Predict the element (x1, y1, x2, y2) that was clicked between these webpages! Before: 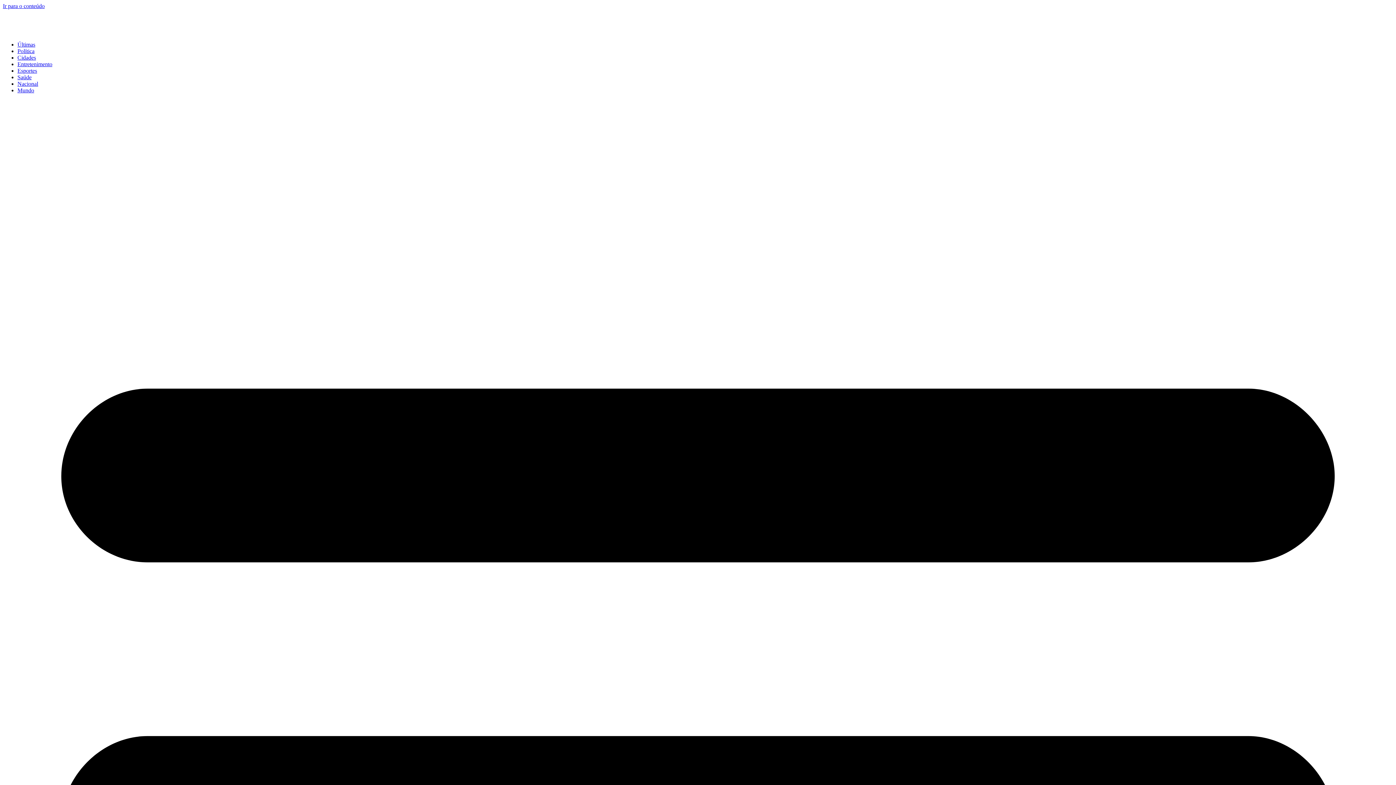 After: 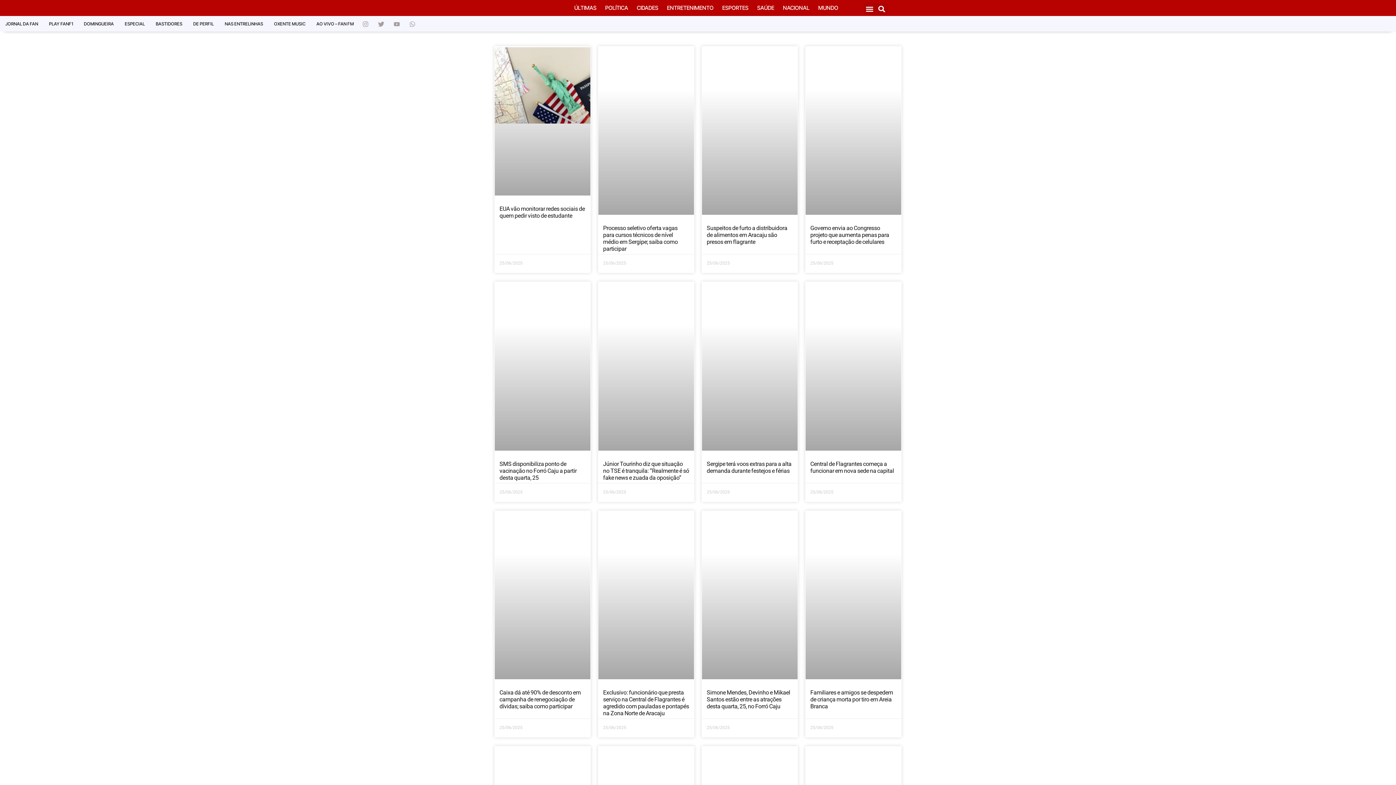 Action: bbox: (17, 41, 35, 47) label: Últimas